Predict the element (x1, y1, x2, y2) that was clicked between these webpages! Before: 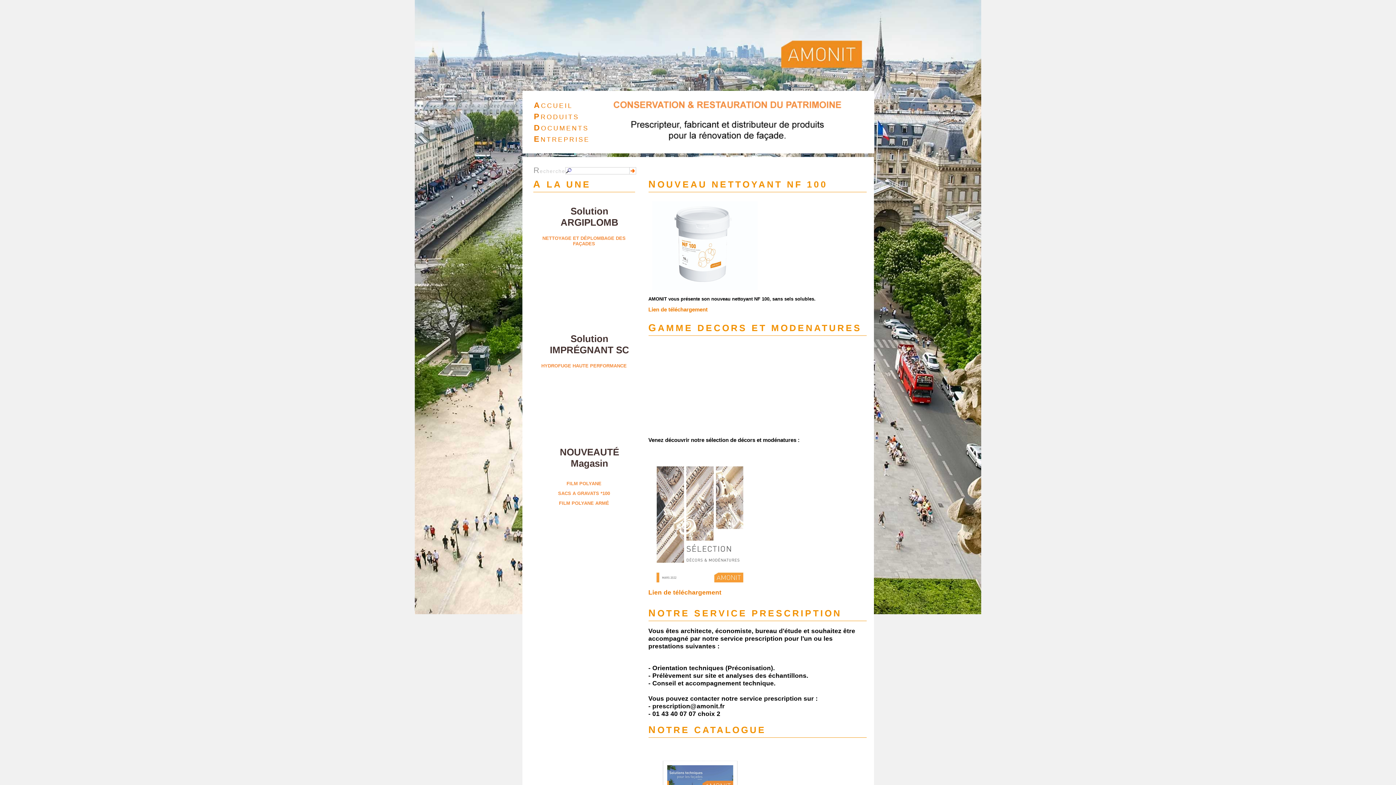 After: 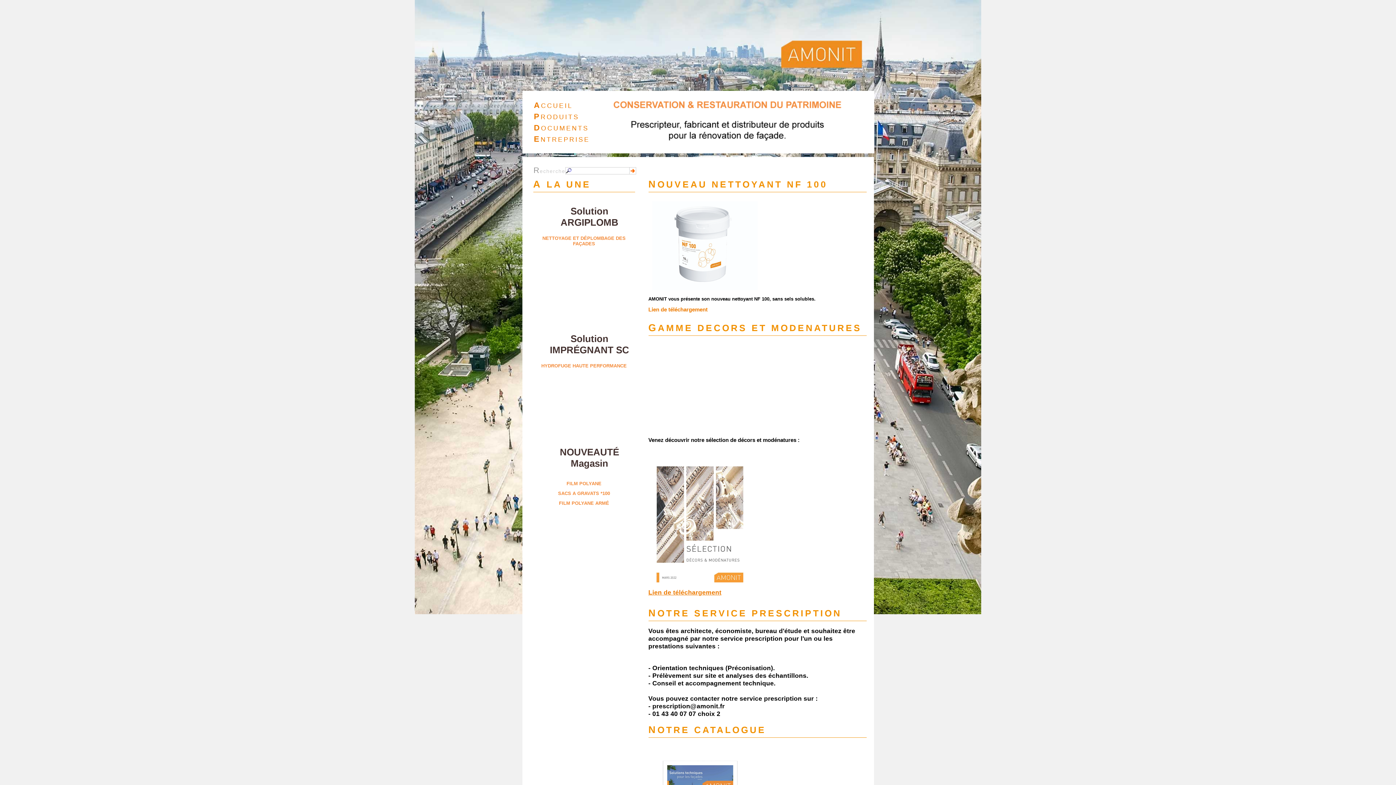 Action: label: Lien de téléchargement bbox: (648, 589, 721, 596)